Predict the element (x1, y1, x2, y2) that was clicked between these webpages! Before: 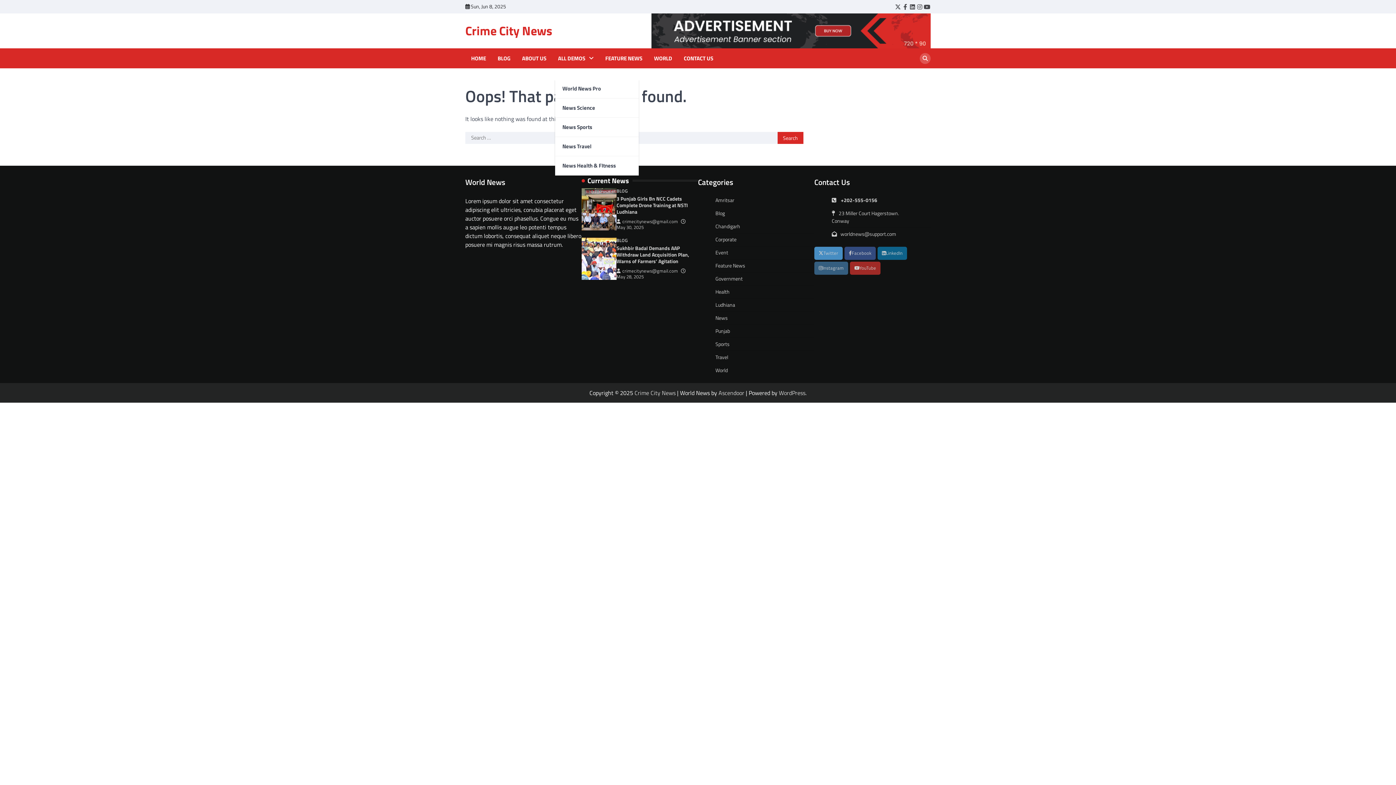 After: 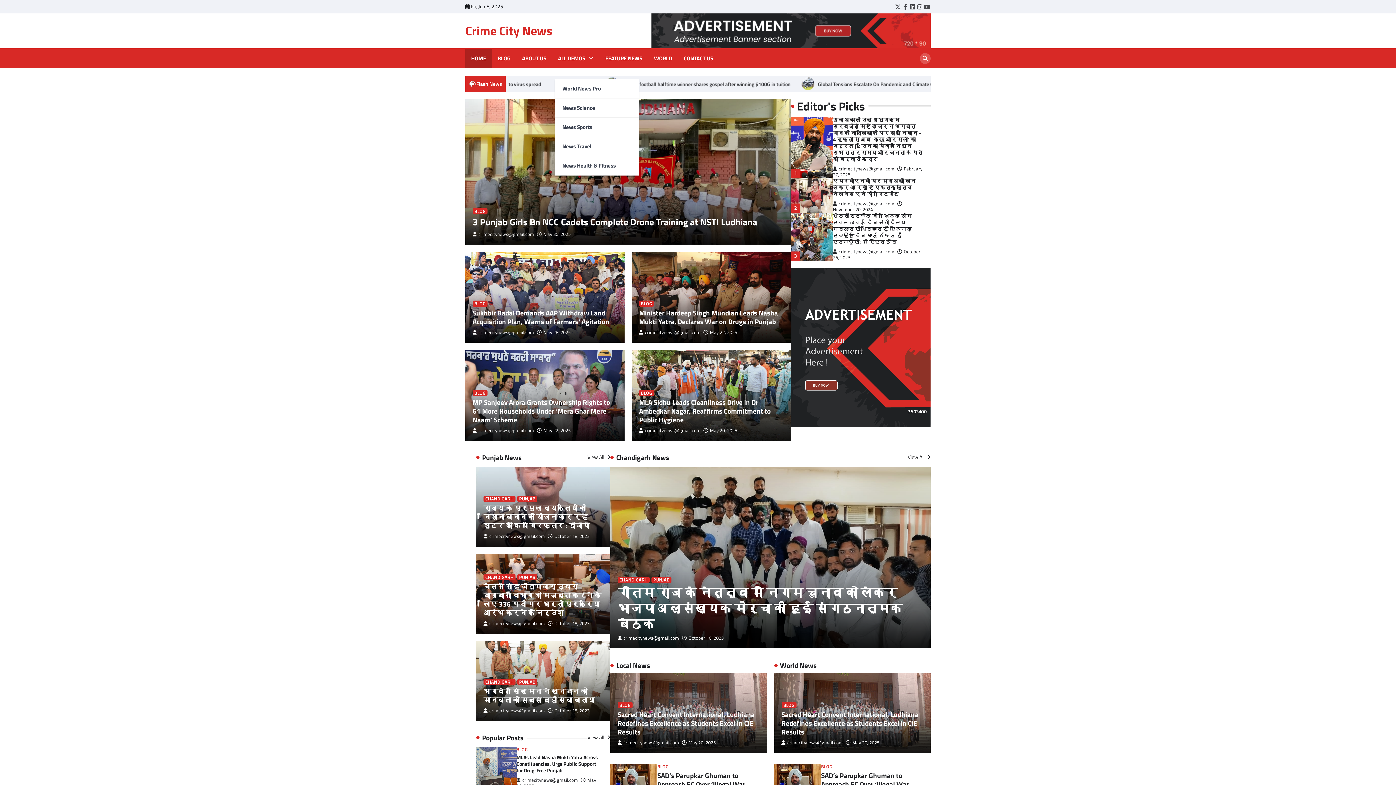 Action: label: Crime City News bbox: (634, 388, 675, 397)